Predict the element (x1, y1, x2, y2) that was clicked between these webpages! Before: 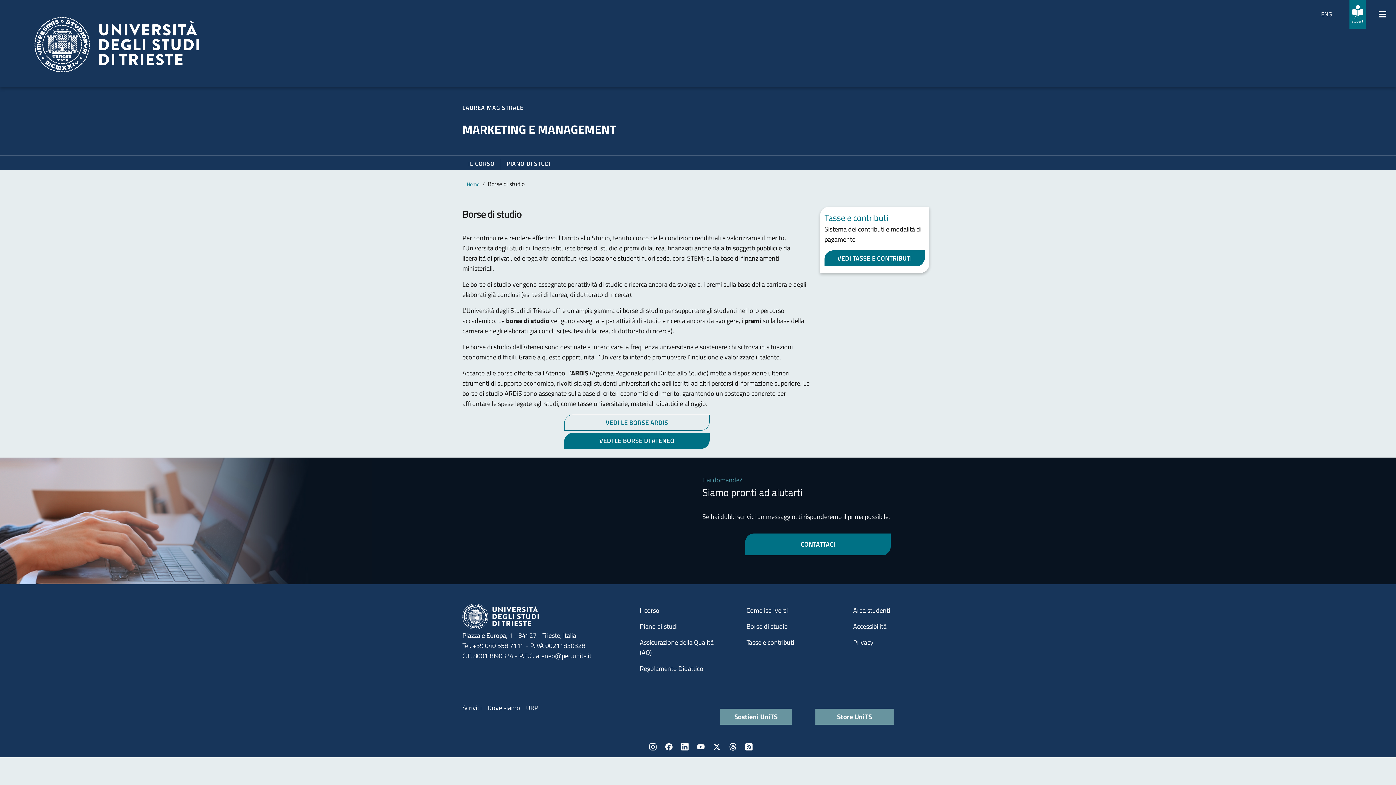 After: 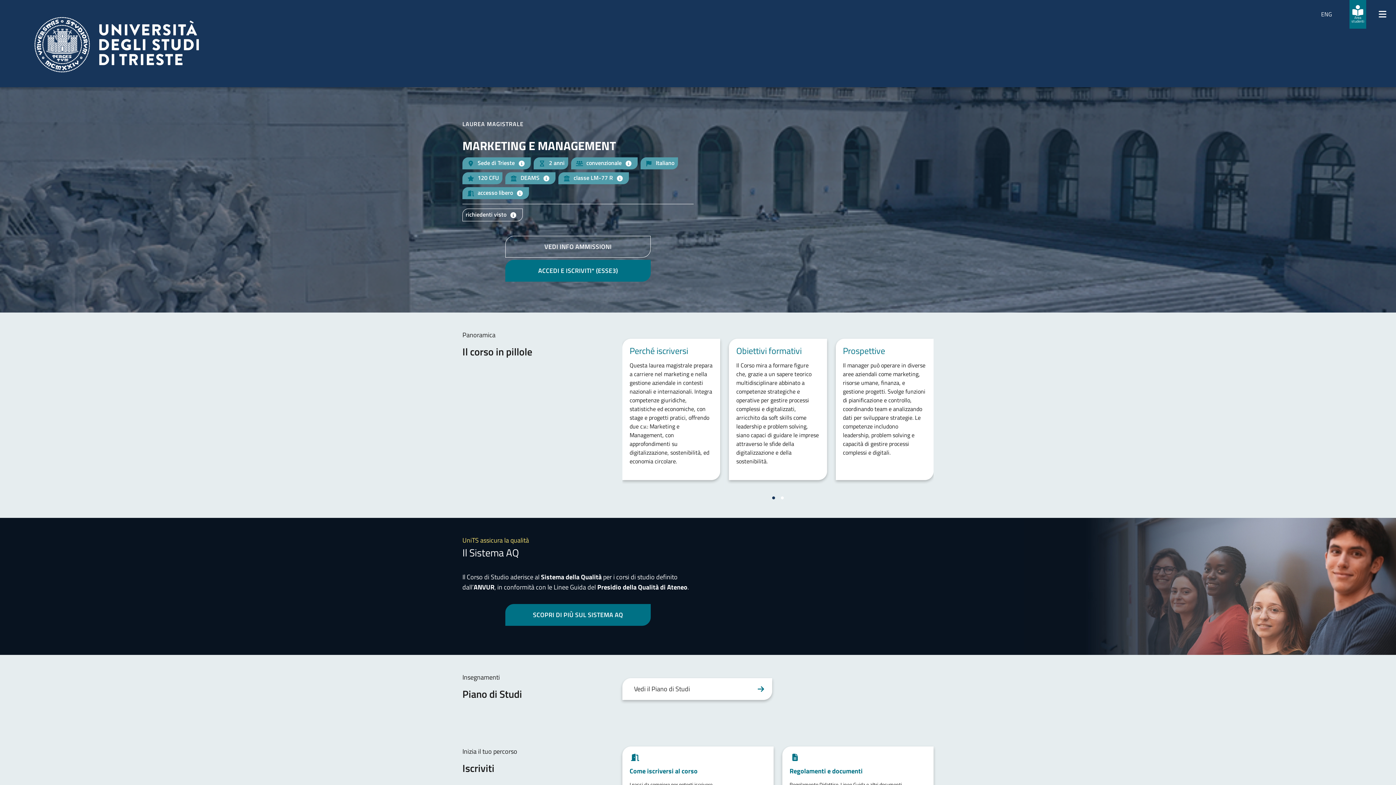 Action: label: Home bbox: (466, 180, 479, 188)